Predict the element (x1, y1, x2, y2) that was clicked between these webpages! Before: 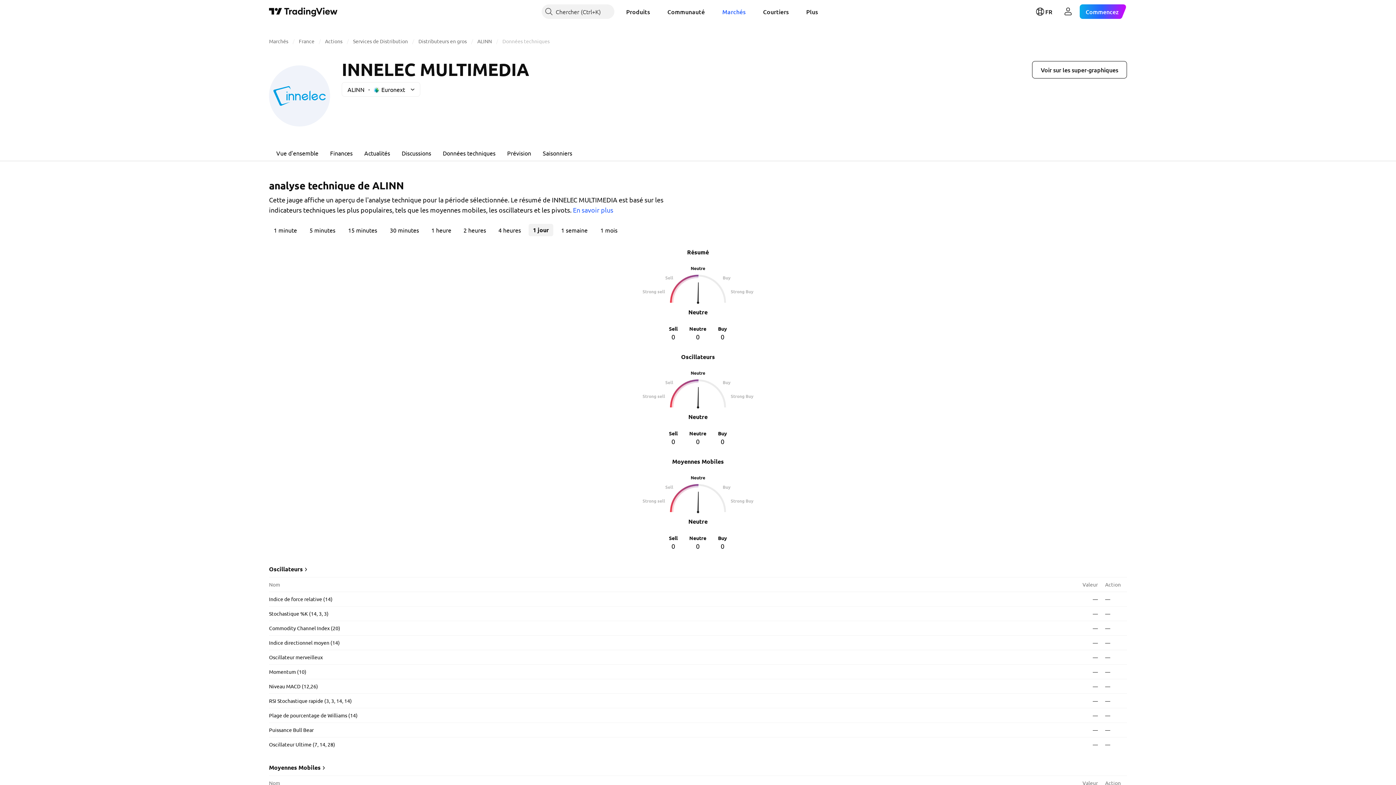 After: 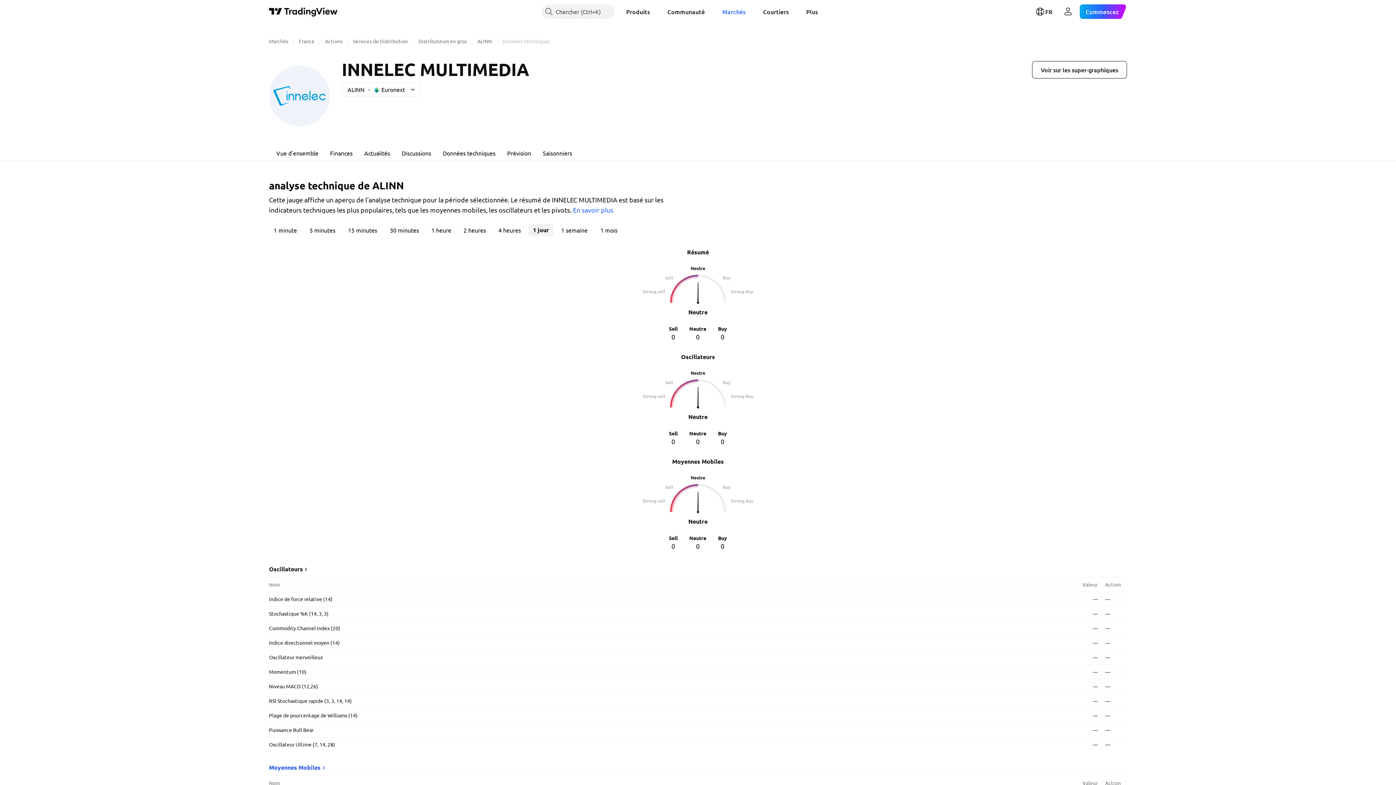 Action: bbox: (269, 763, 1127, 772) label: Moyennes Mobiles